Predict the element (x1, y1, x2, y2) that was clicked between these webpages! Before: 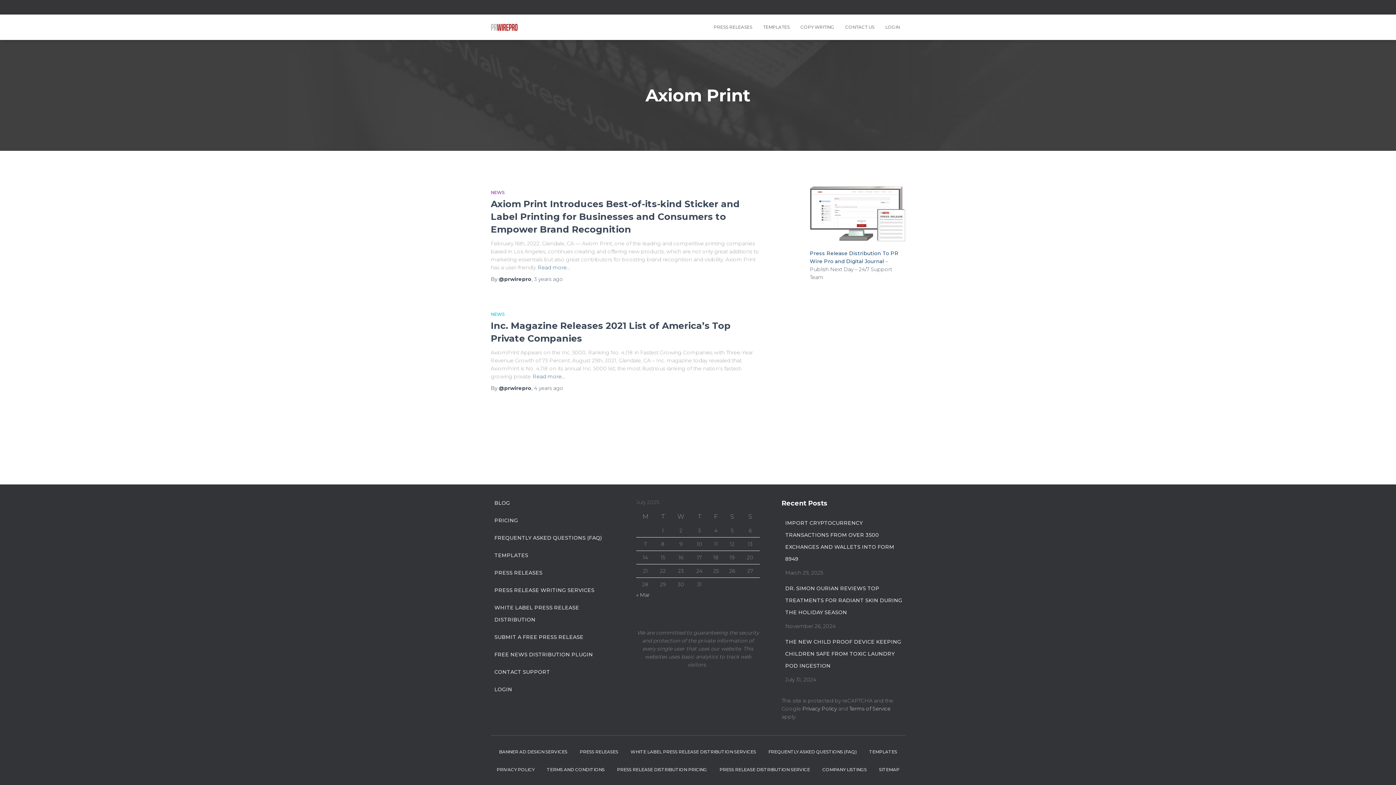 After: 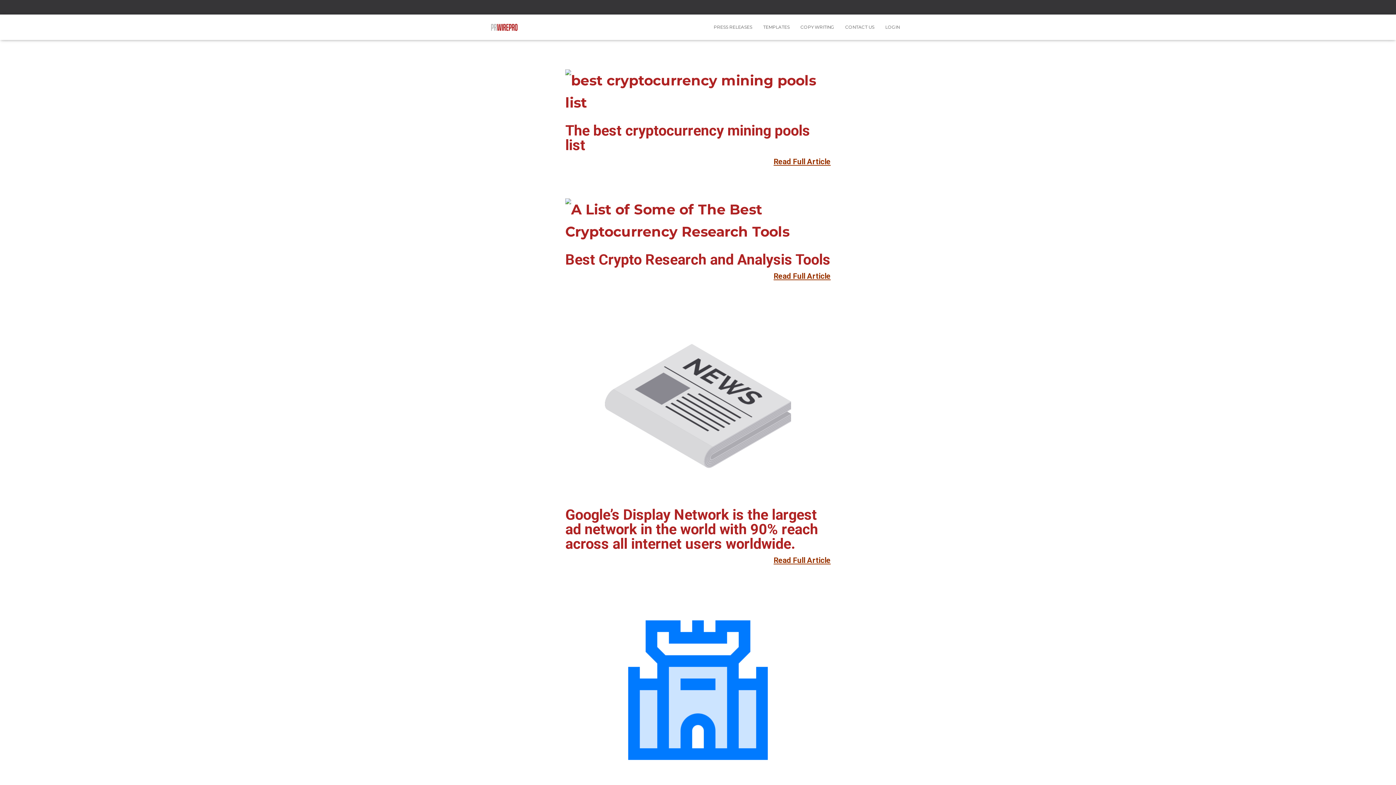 Action: bbox: (494, 495, 510, 511) label: BLOG